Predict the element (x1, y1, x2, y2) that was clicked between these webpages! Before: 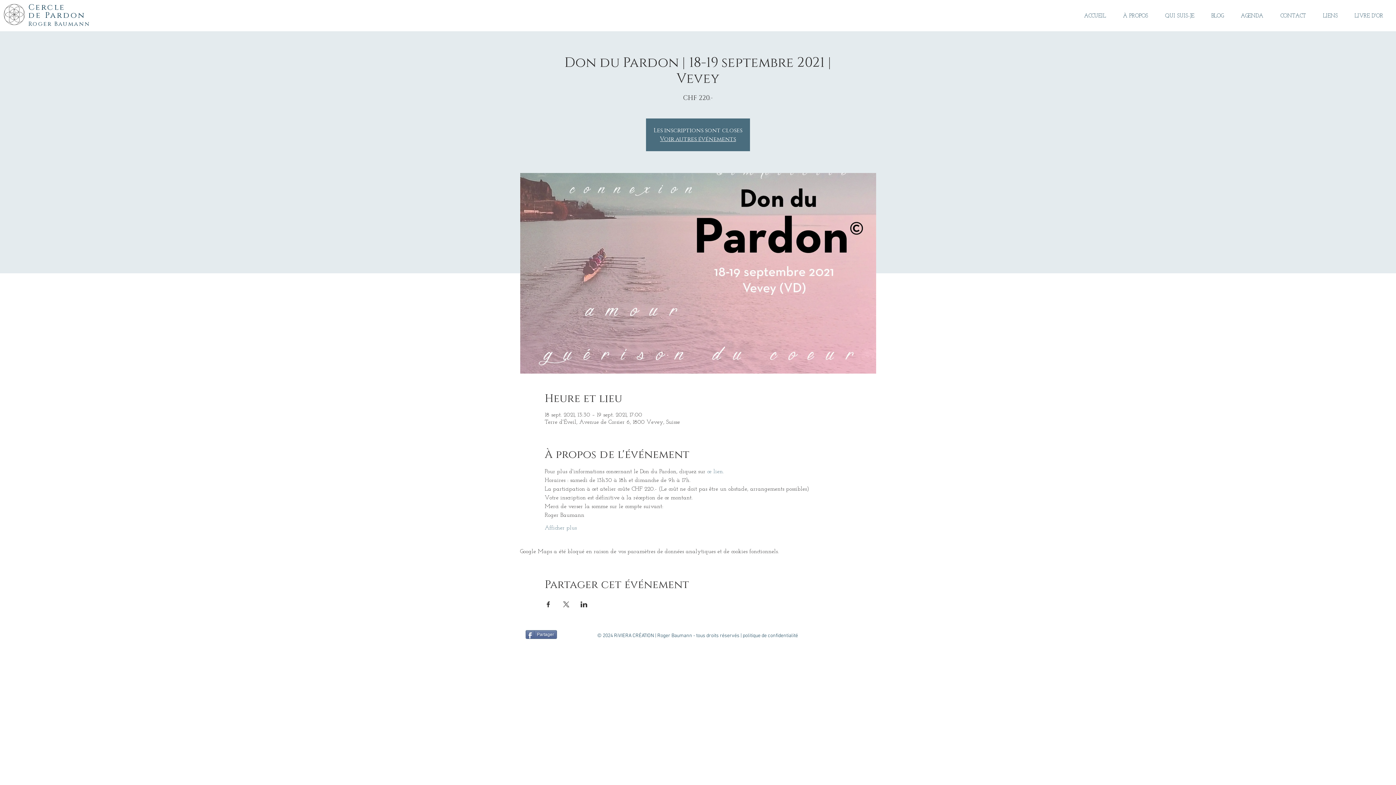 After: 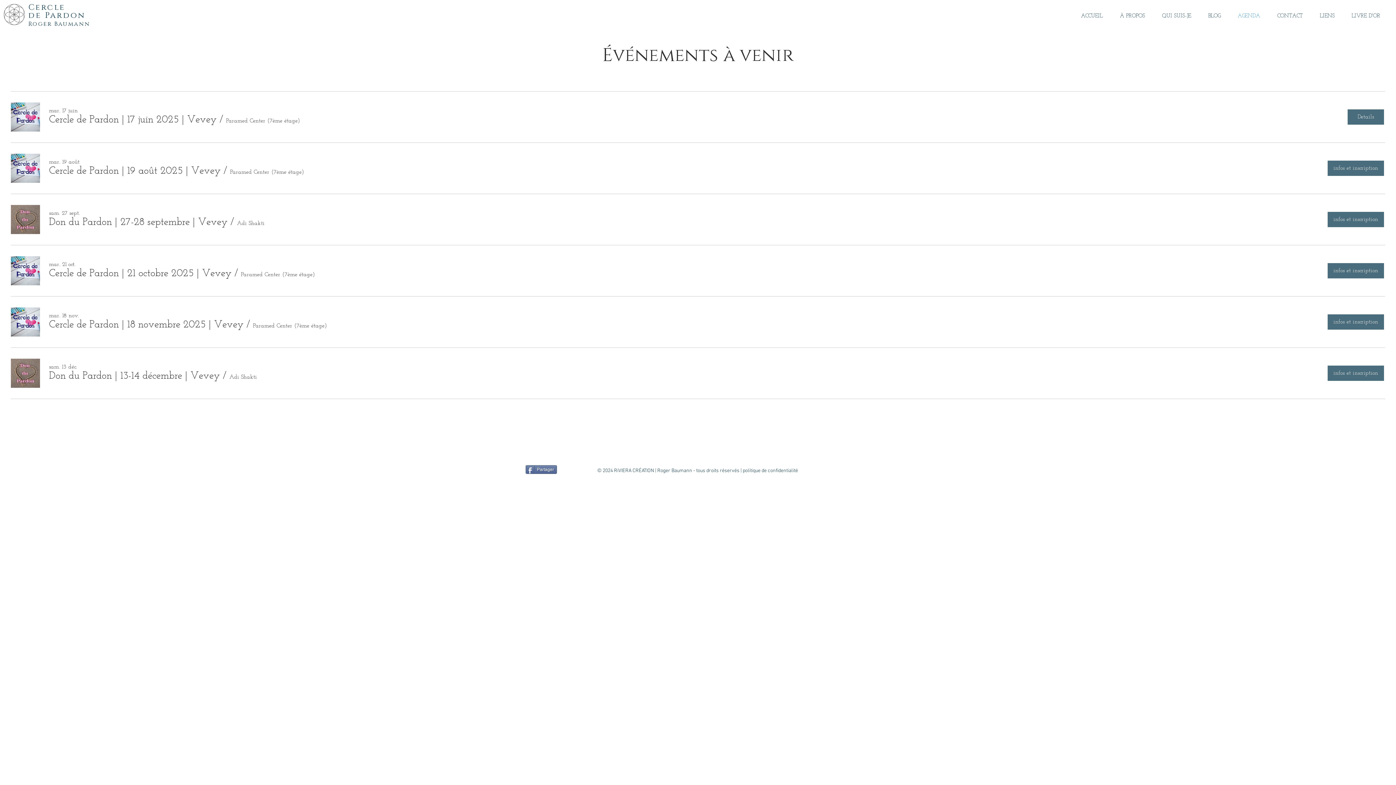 Action: bbox: (1229, 9, 1269, 23) label: AGENDA